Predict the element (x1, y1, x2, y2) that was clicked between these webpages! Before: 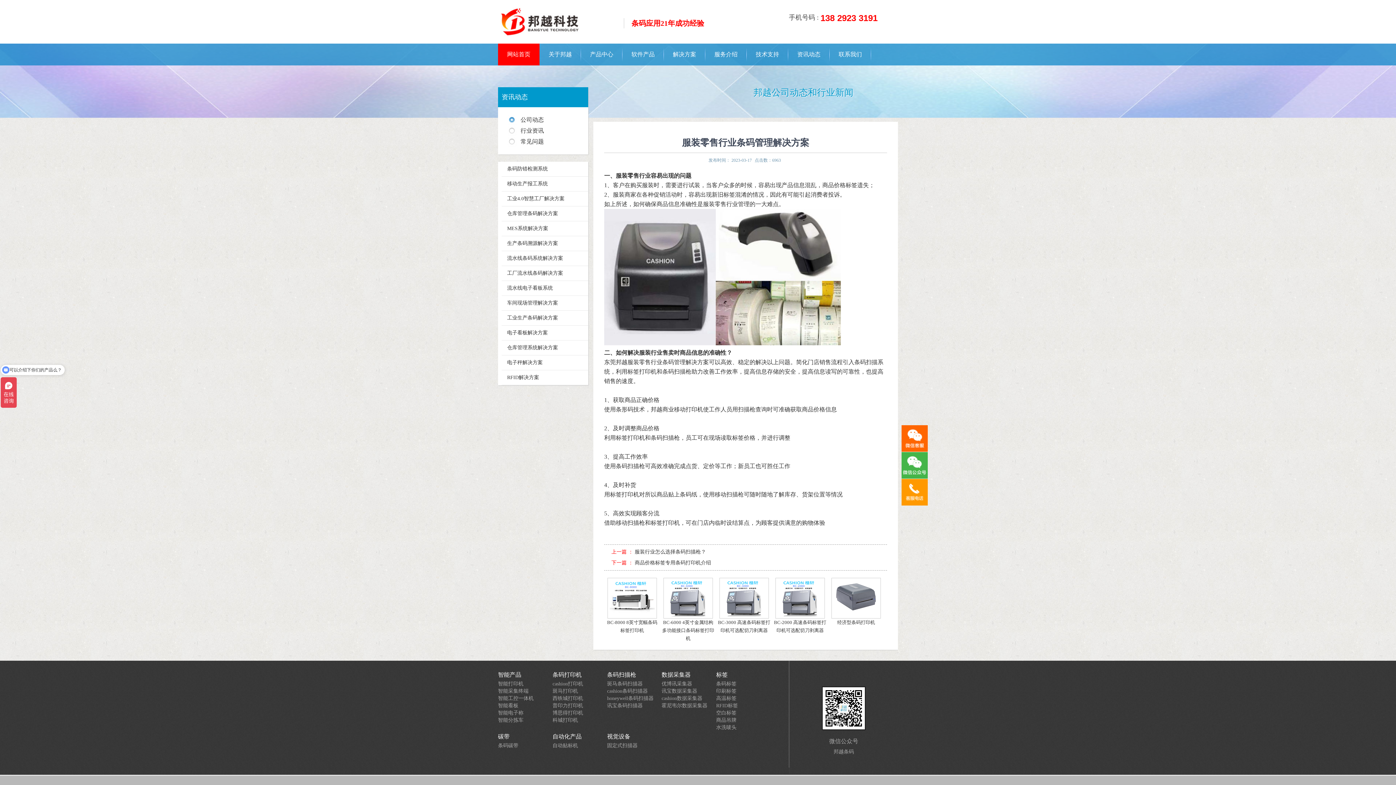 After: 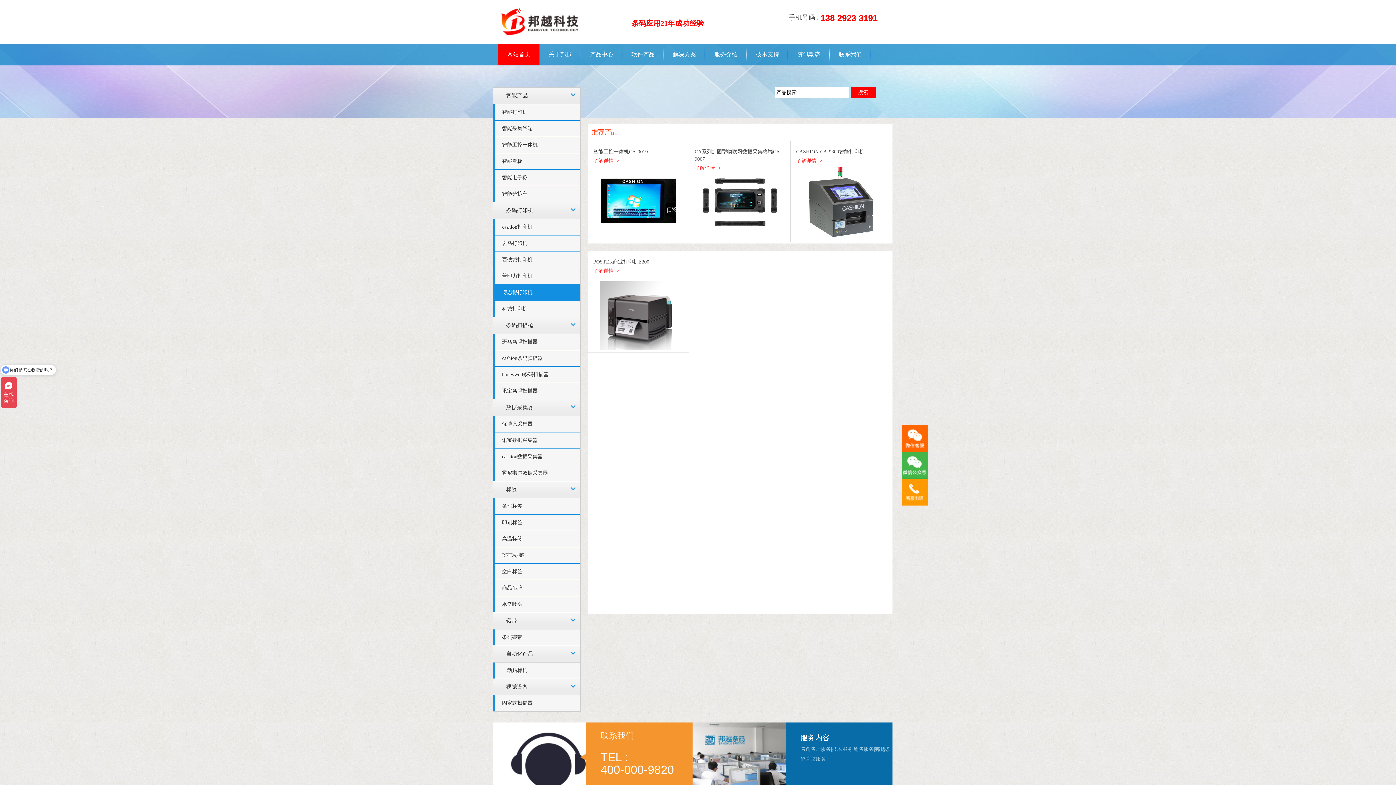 Action: bbox: (552, 710, 583, 716) label: 博思得打印机